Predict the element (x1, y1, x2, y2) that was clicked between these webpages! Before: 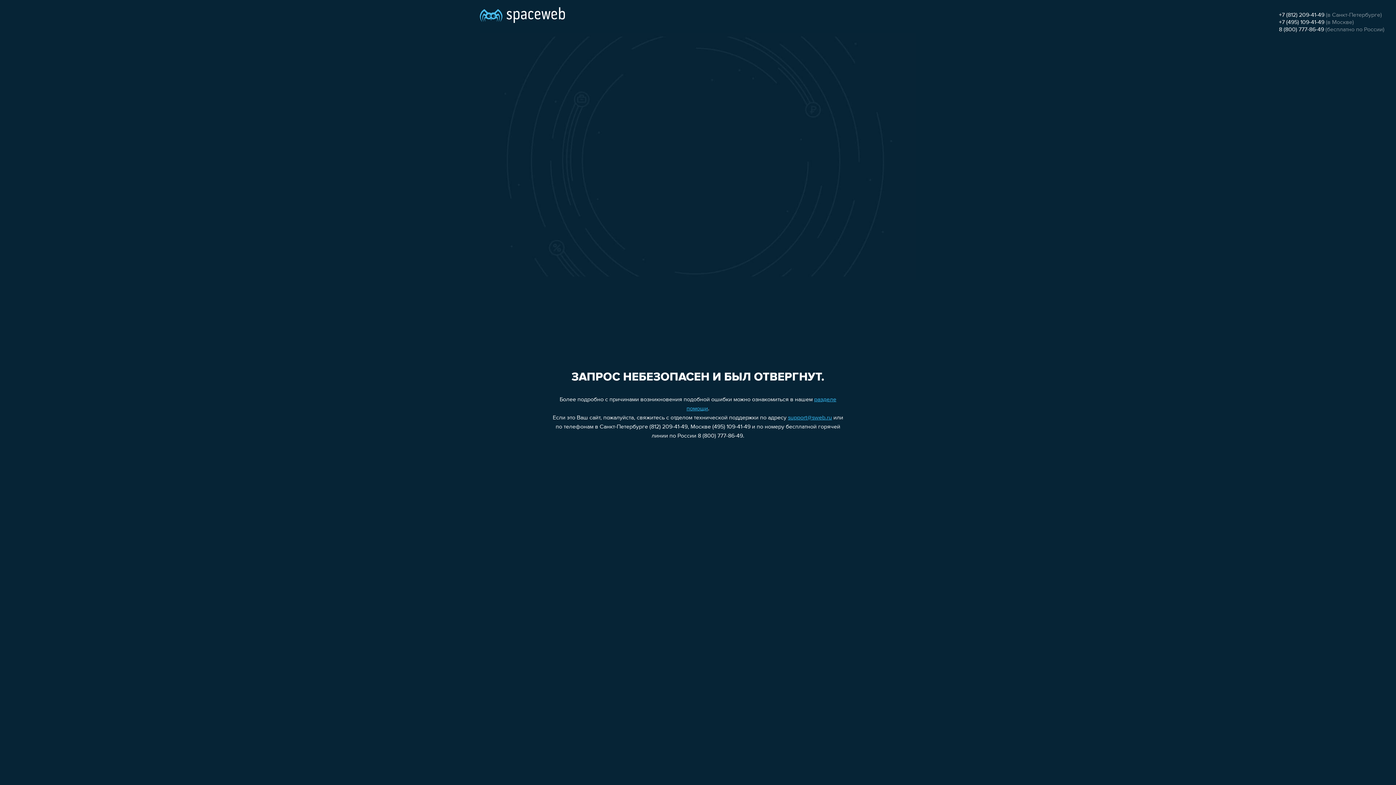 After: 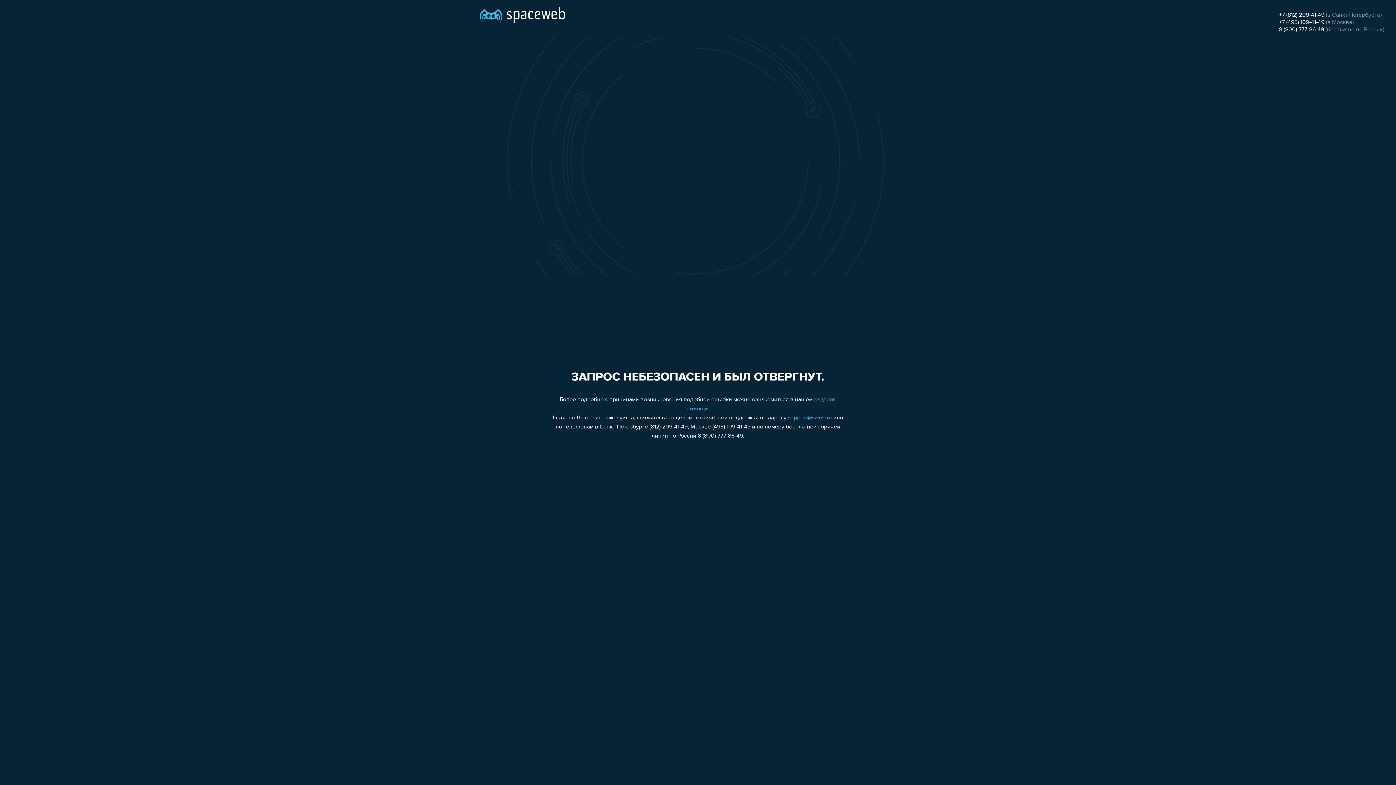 Action: label: support@sweb.ru bbox: (788, 415, 832, 421)